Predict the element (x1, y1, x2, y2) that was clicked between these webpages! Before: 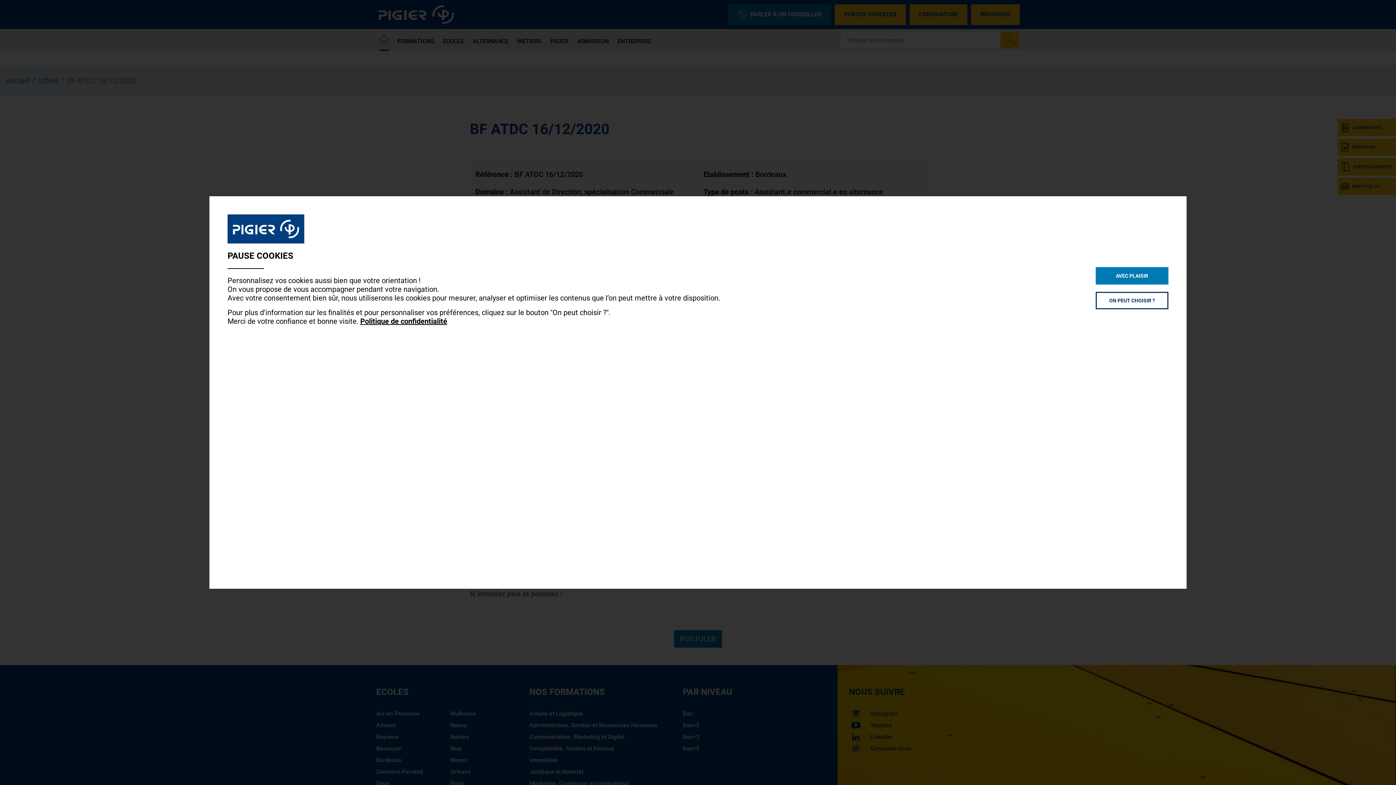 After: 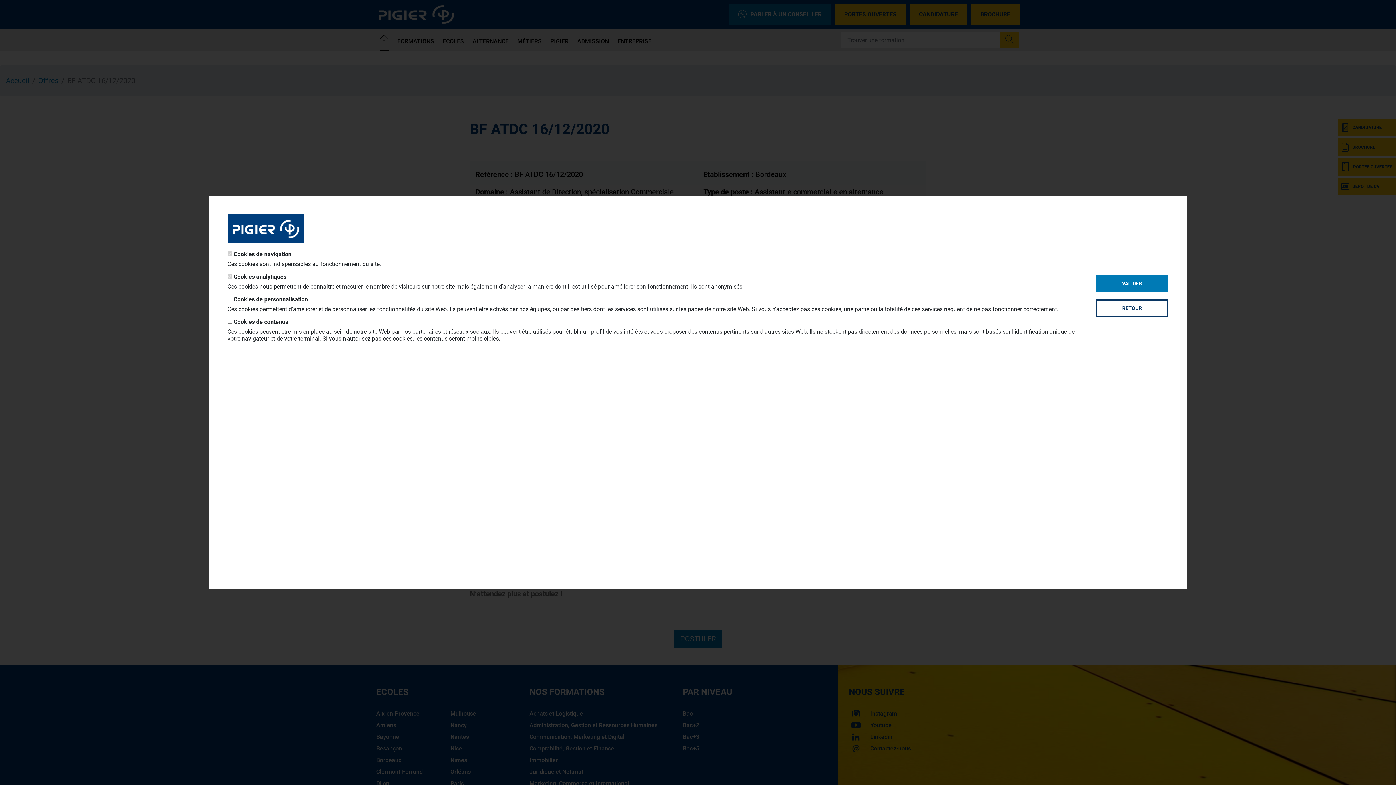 Action: bbox: (1096, 291, 1168, 309) label: ON PEUT CHOISIR ?